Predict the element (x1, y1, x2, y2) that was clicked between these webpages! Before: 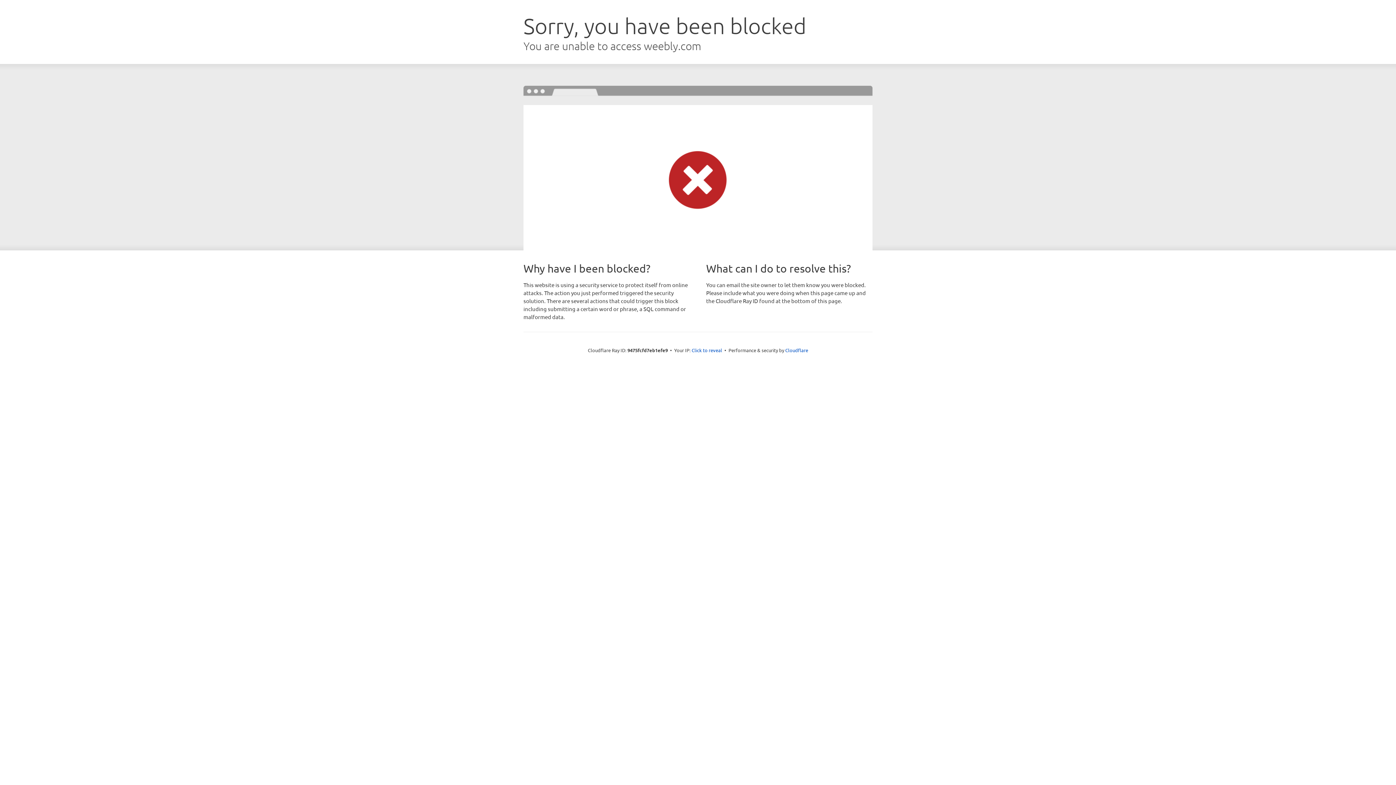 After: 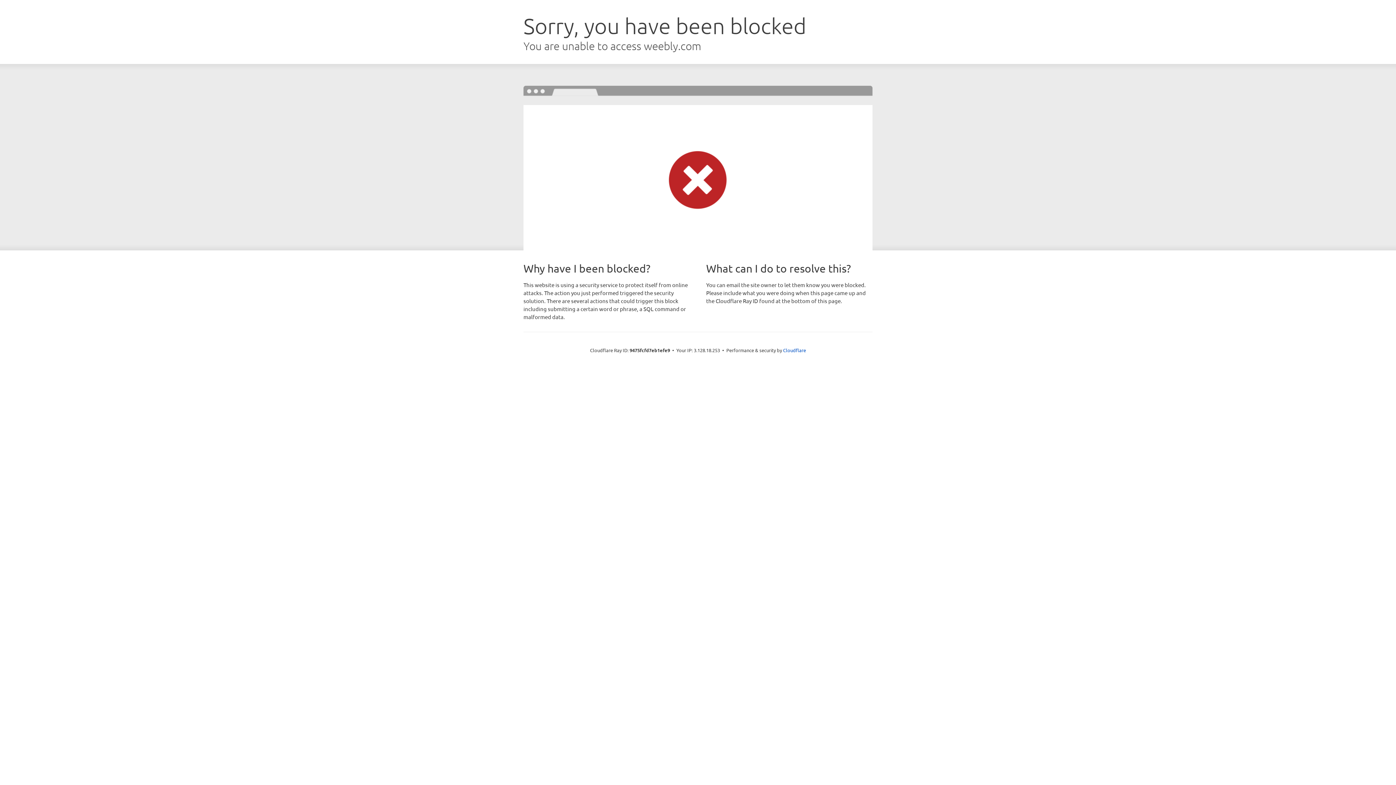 Action: bbox: (691, 346, 722, 353) label: Click to reveal